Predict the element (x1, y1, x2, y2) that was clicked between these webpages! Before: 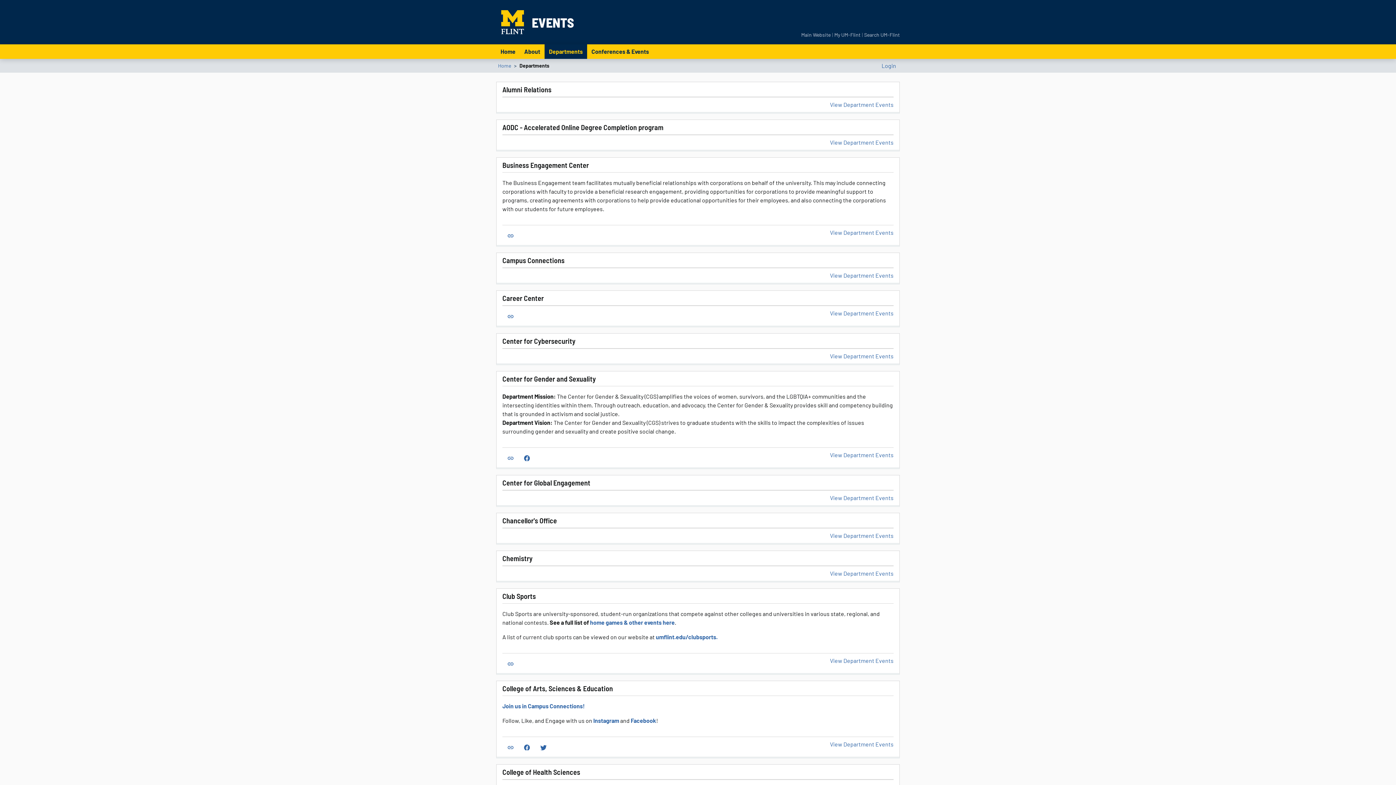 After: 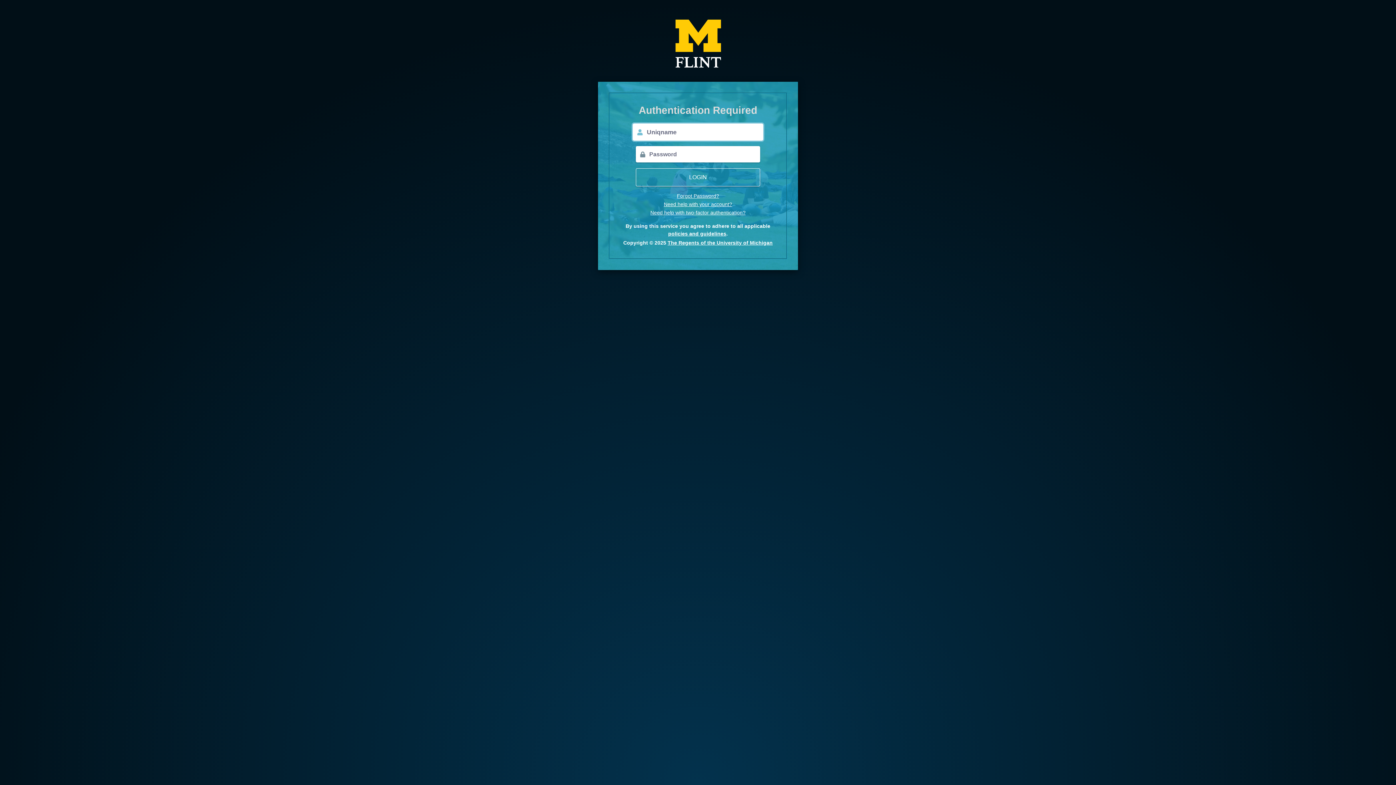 Action: bbox: (502, 450, 518, 464)